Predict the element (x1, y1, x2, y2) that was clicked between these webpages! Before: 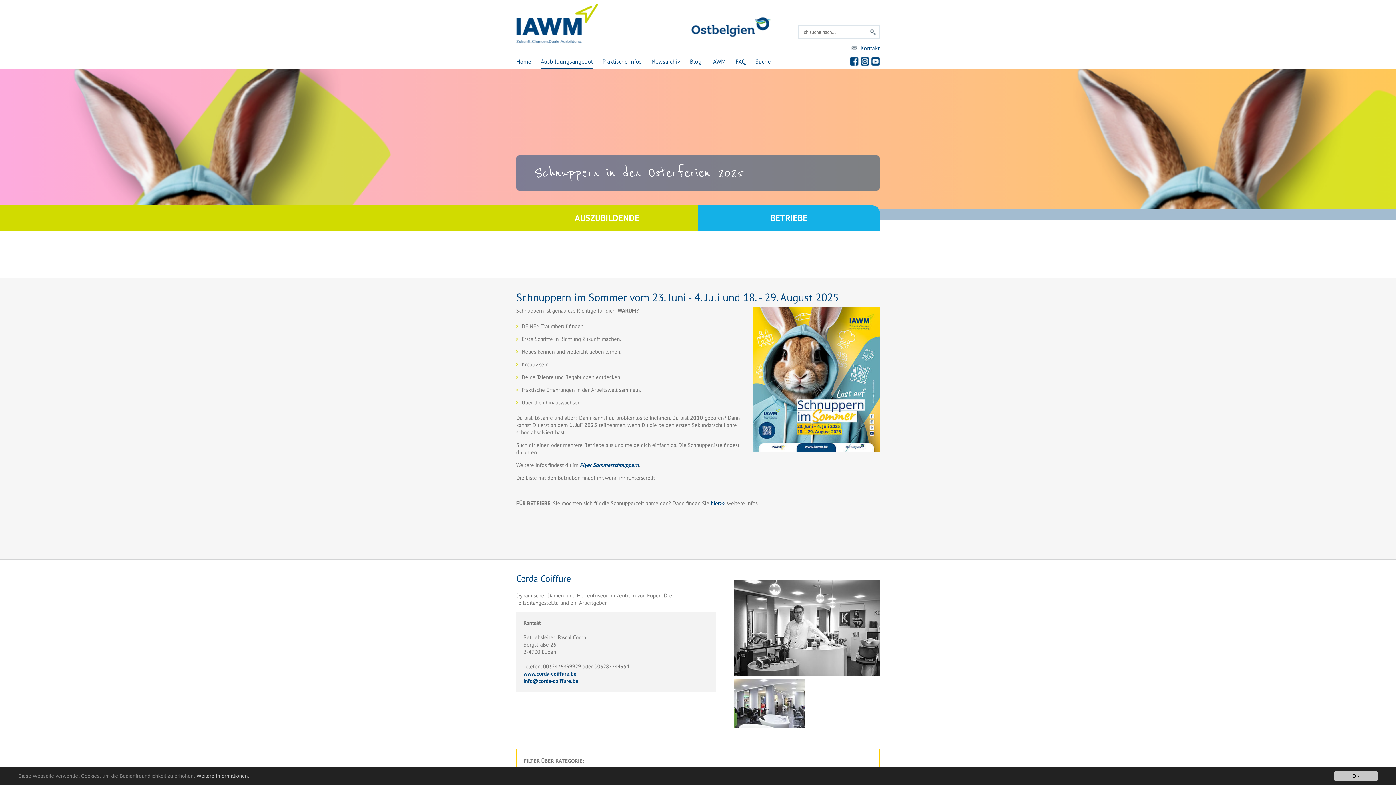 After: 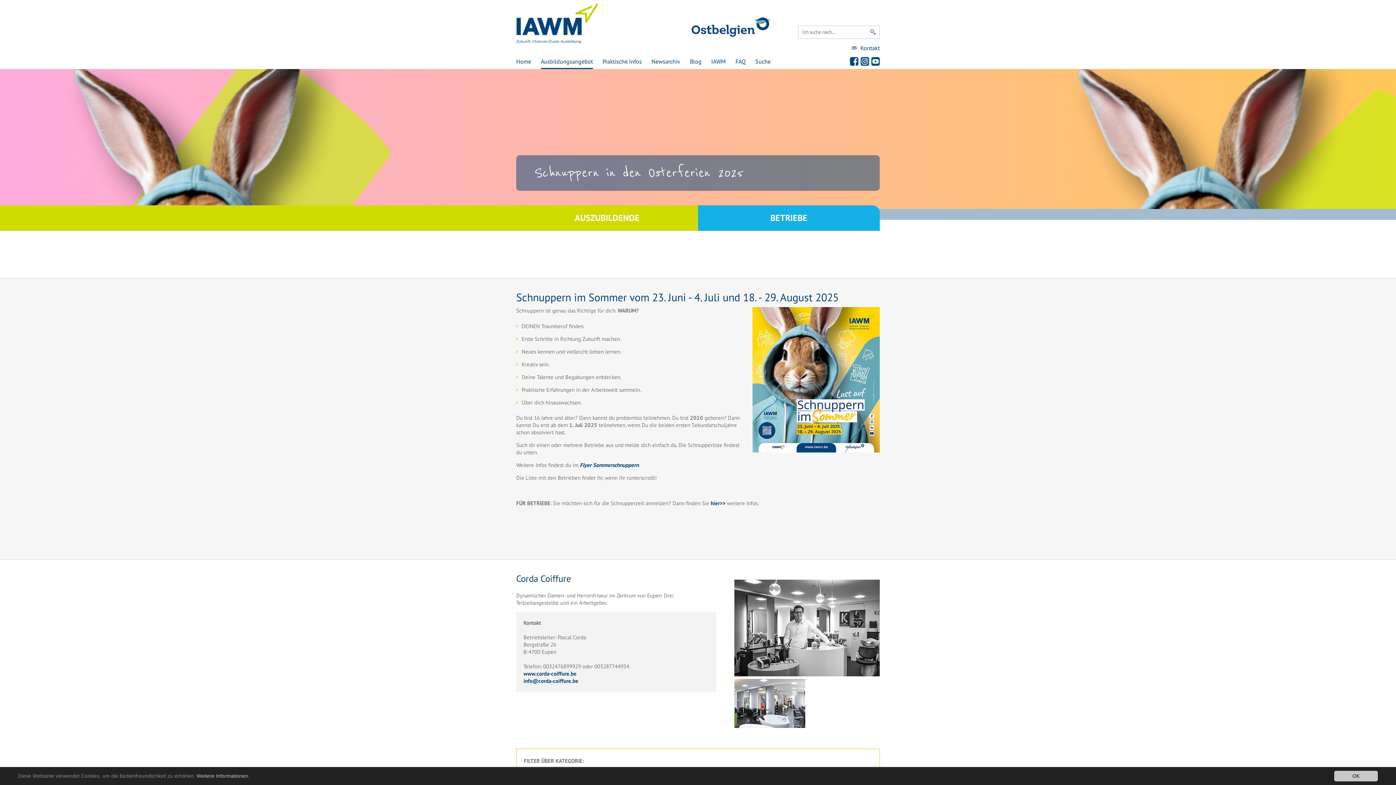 Action: bbox: (850, 57, 858, 65)